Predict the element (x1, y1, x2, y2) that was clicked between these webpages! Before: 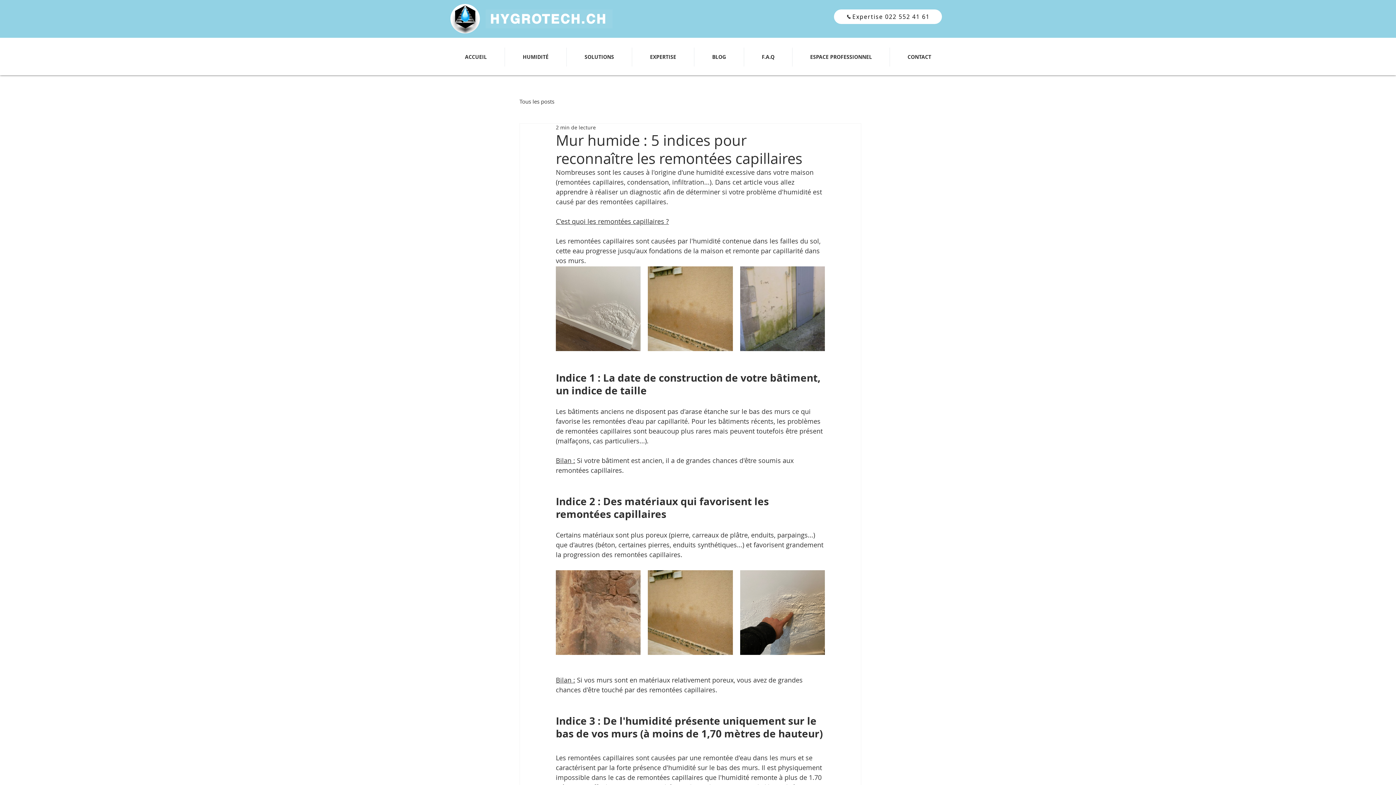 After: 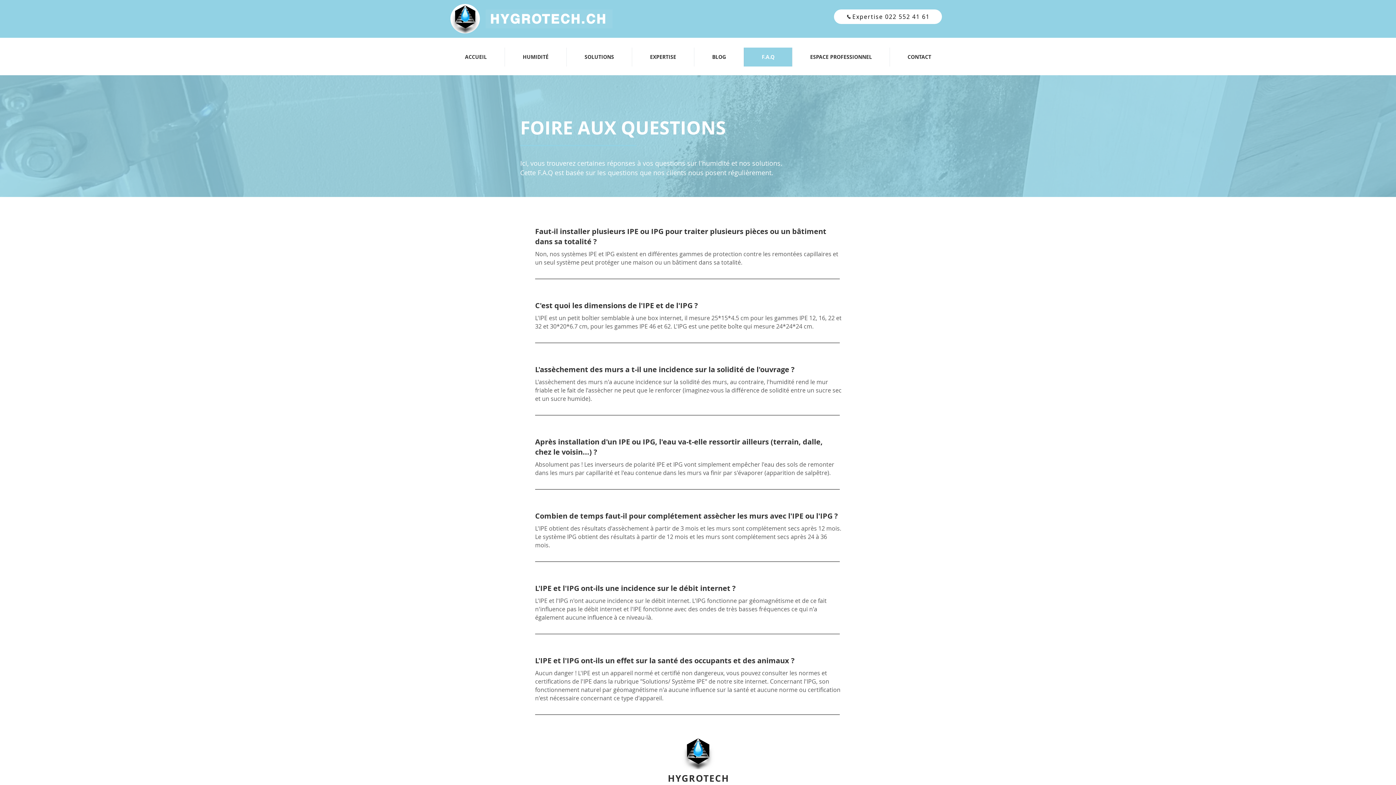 Action: bbox: (744, 47, 792, 66) label: F.A.Q